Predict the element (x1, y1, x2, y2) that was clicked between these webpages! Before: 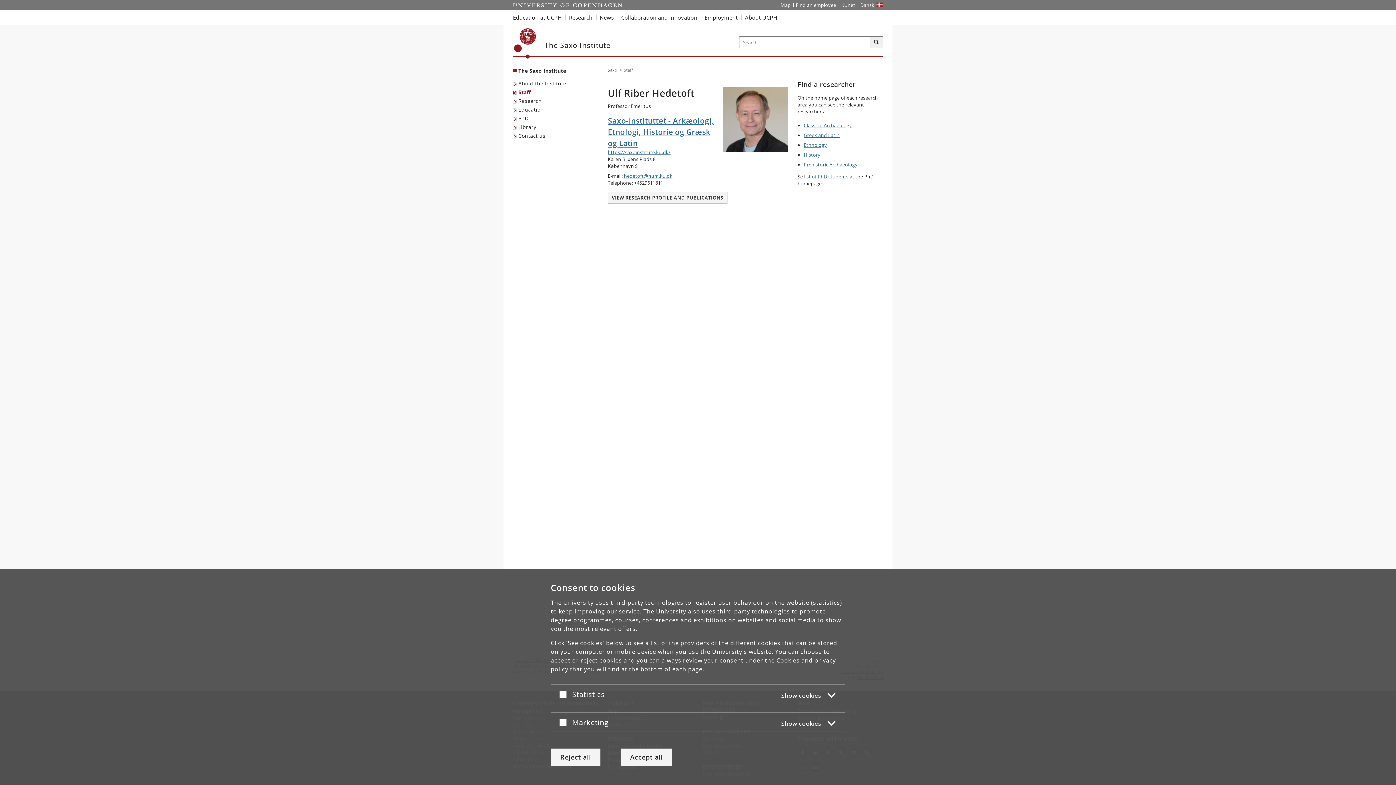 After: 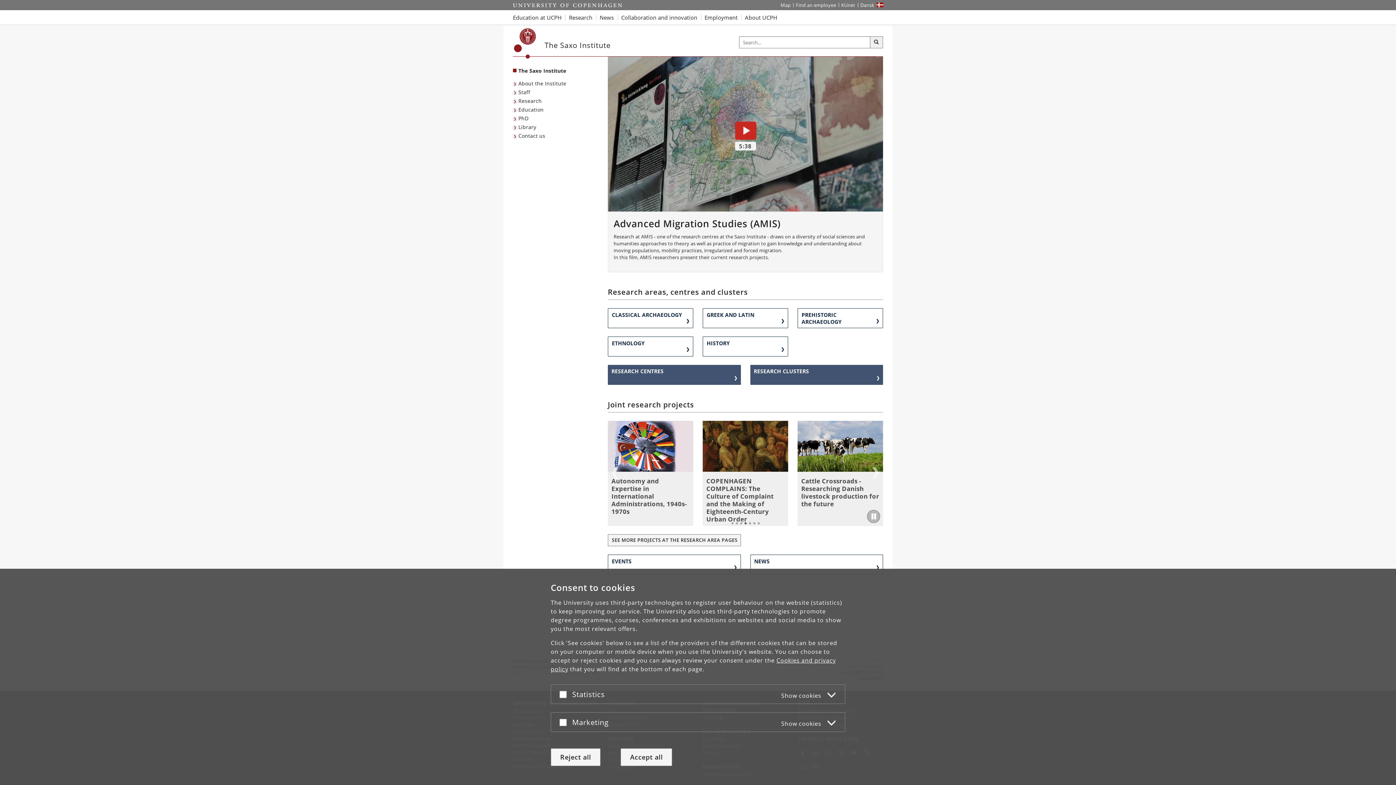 Action: label: Breadcrumb: Saxo bbox: (608, 67, 617, 72)